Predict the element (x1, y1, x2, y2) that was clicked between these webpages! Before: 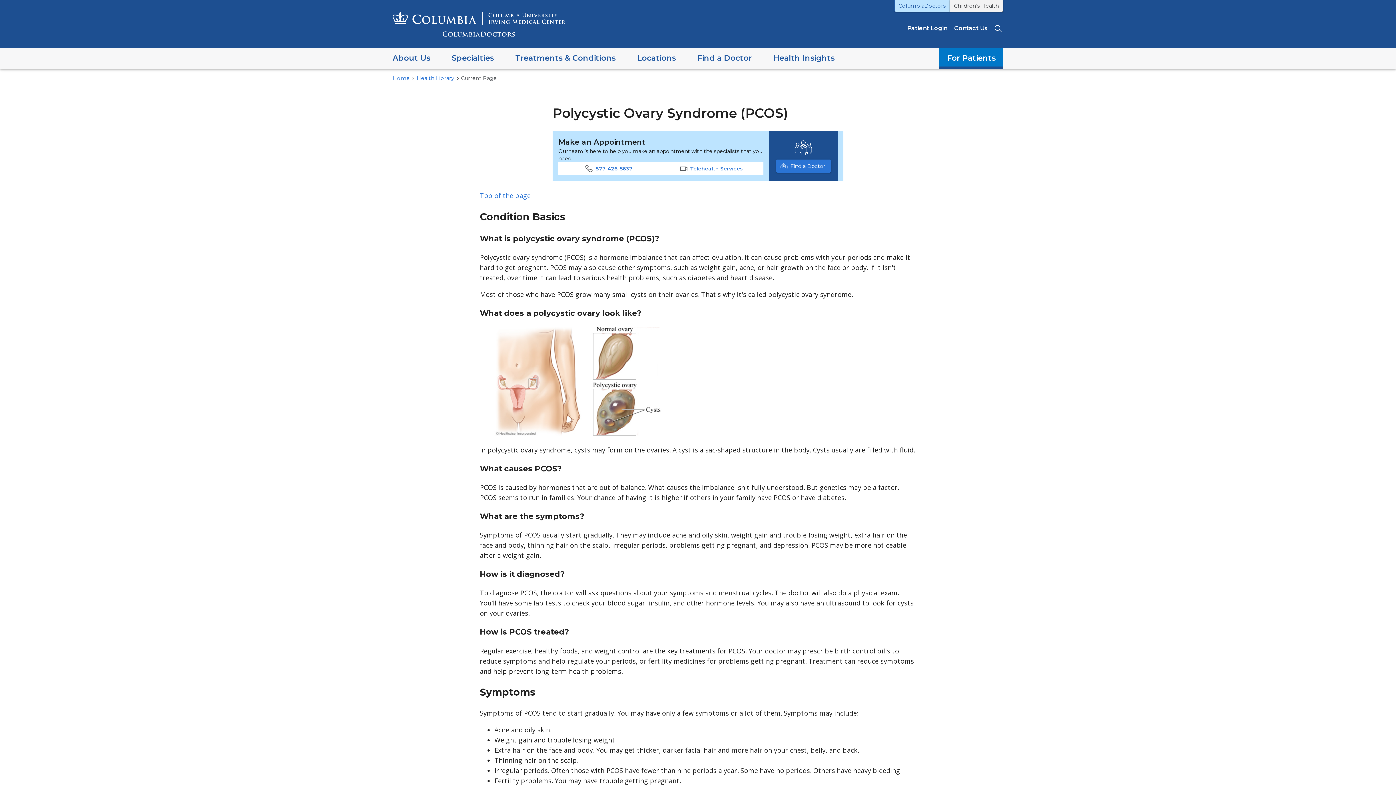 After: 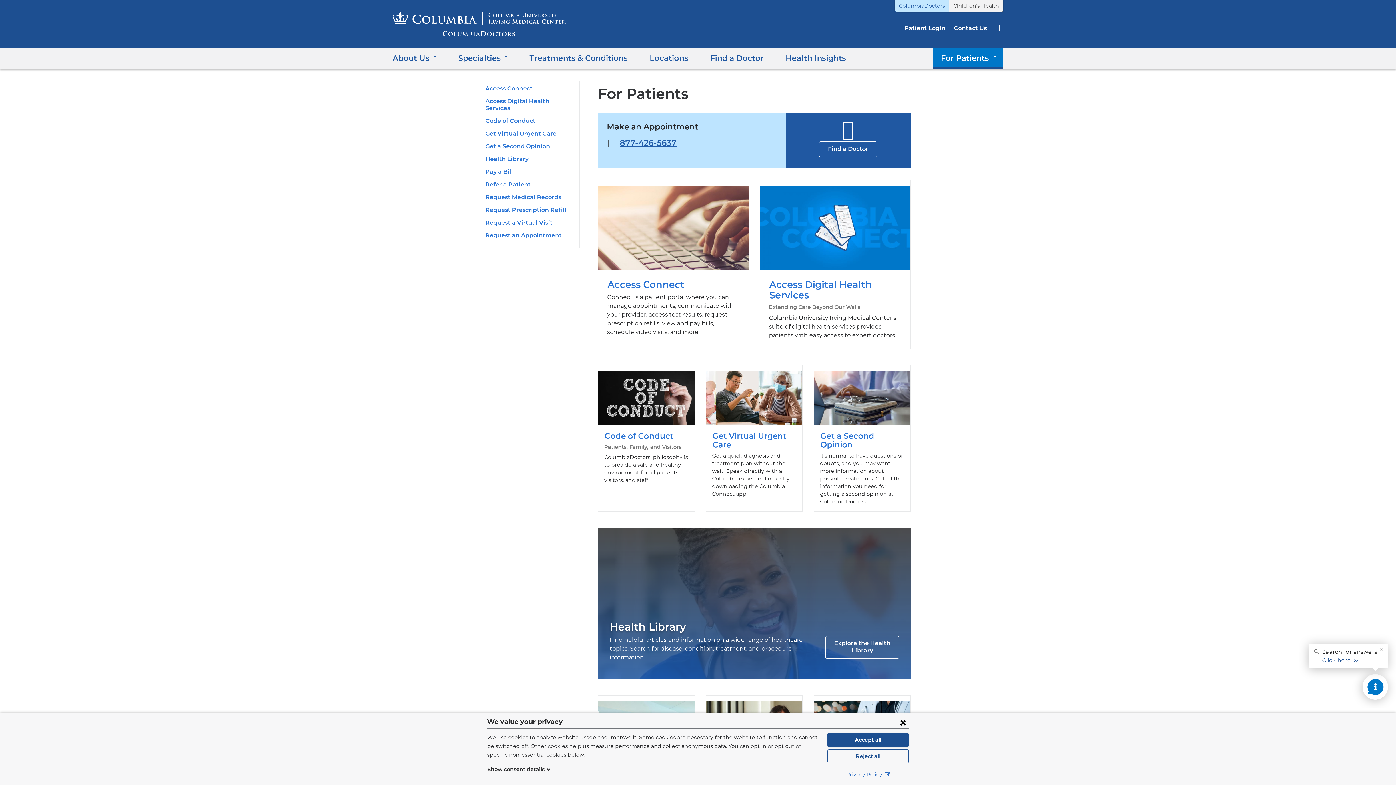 Action: bbox: (939, 48, 1003, 68) label: For Patients